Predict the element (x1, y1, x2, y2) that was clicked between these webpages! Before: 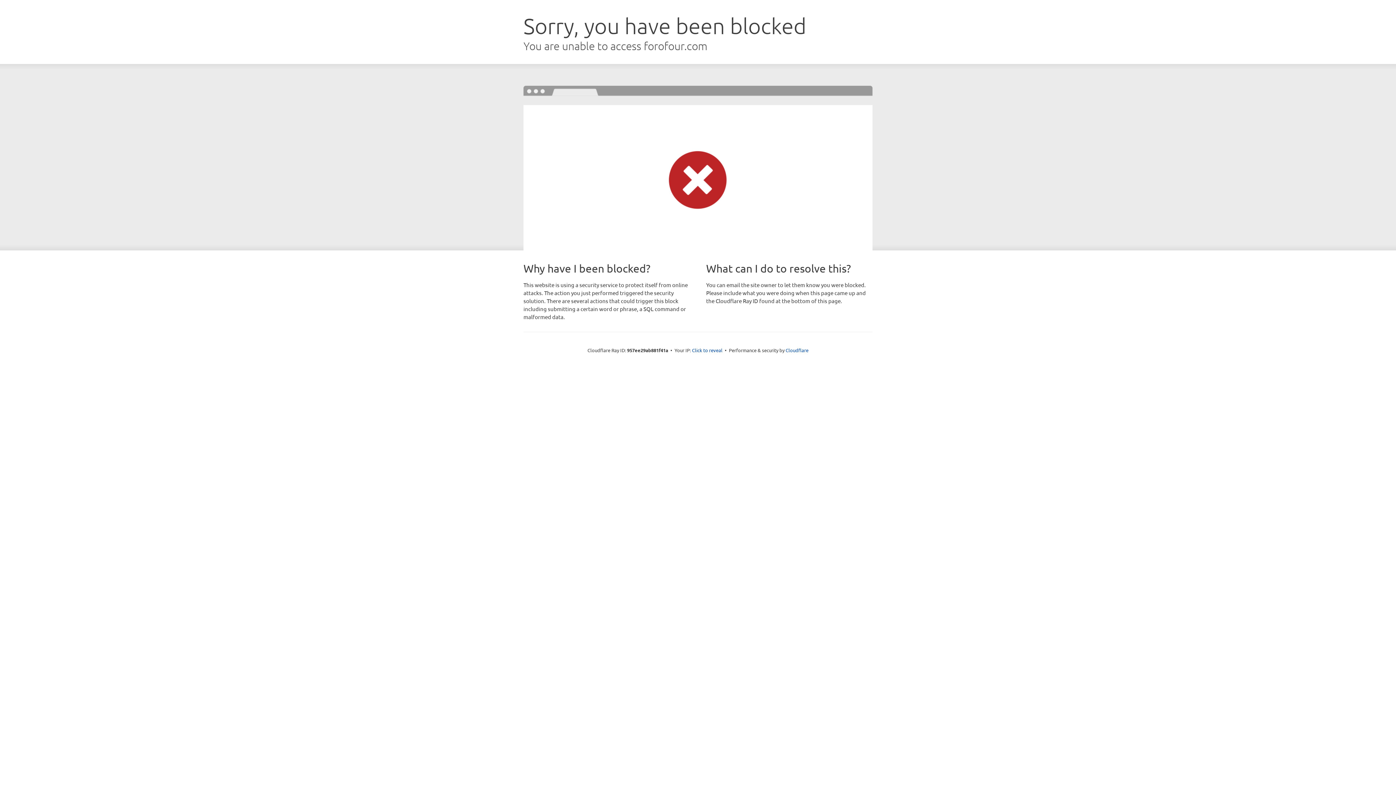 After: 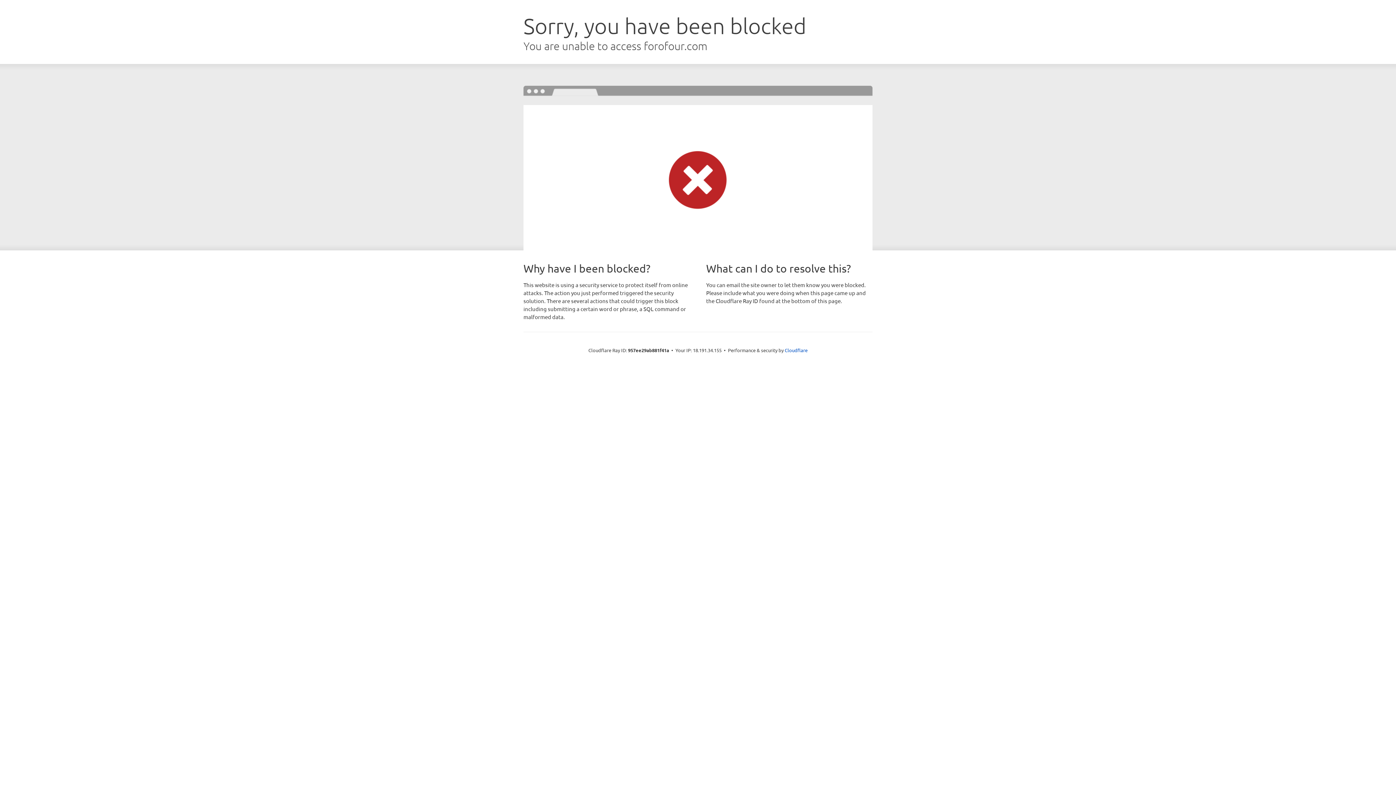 Action: bbox: (692, 346, 722, 353) label: Click to reveal